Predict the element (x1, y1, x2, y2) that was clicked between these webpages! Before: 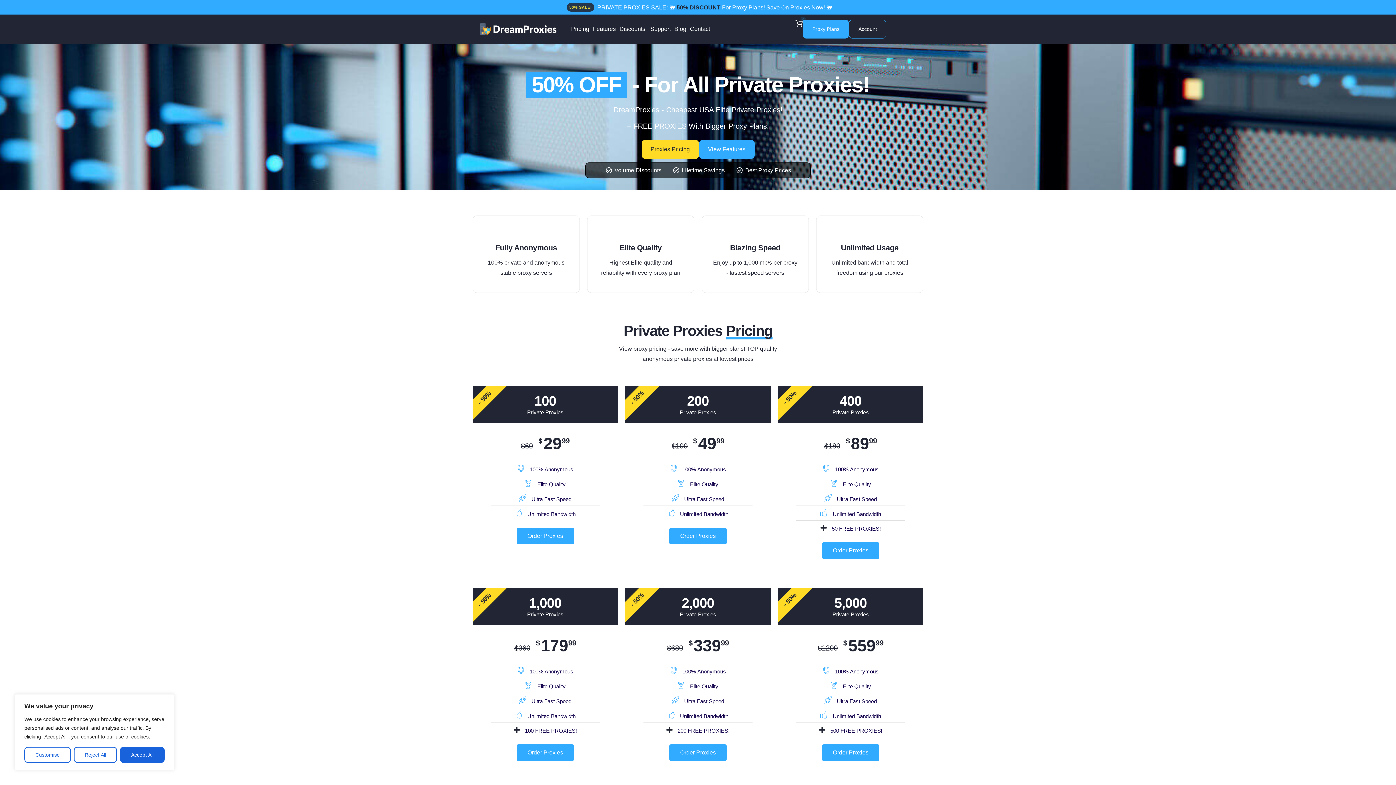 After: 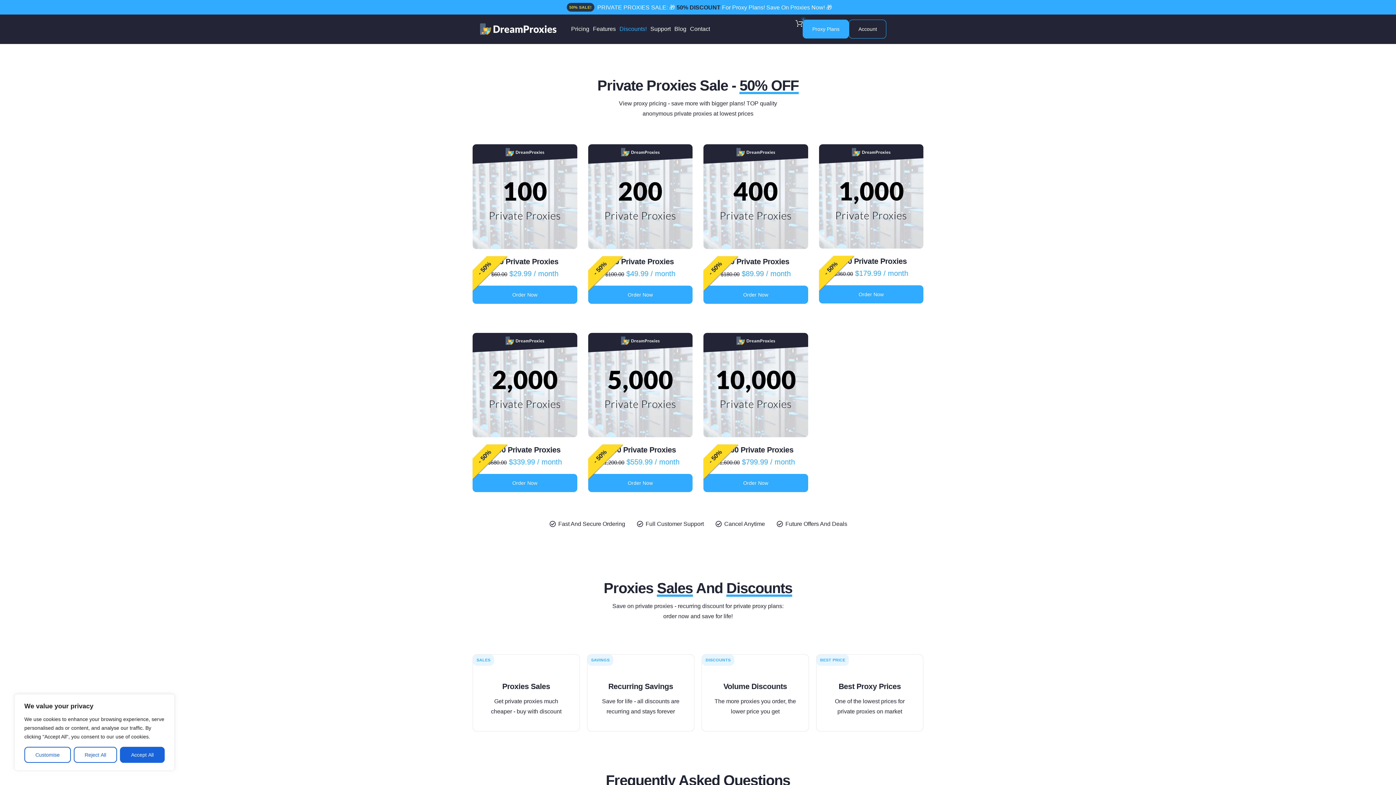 Action: label: Discounts! bbox: (619, 26, 646, 32)